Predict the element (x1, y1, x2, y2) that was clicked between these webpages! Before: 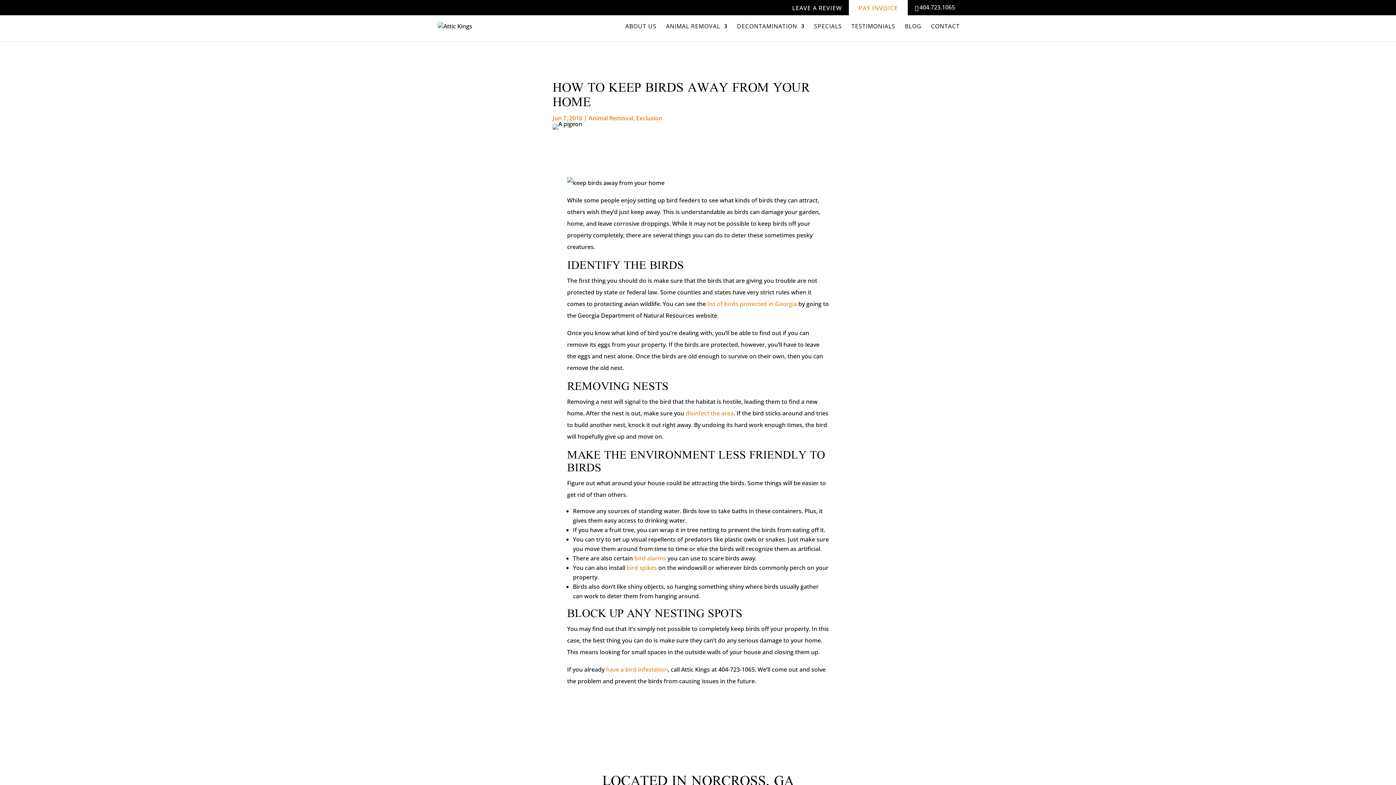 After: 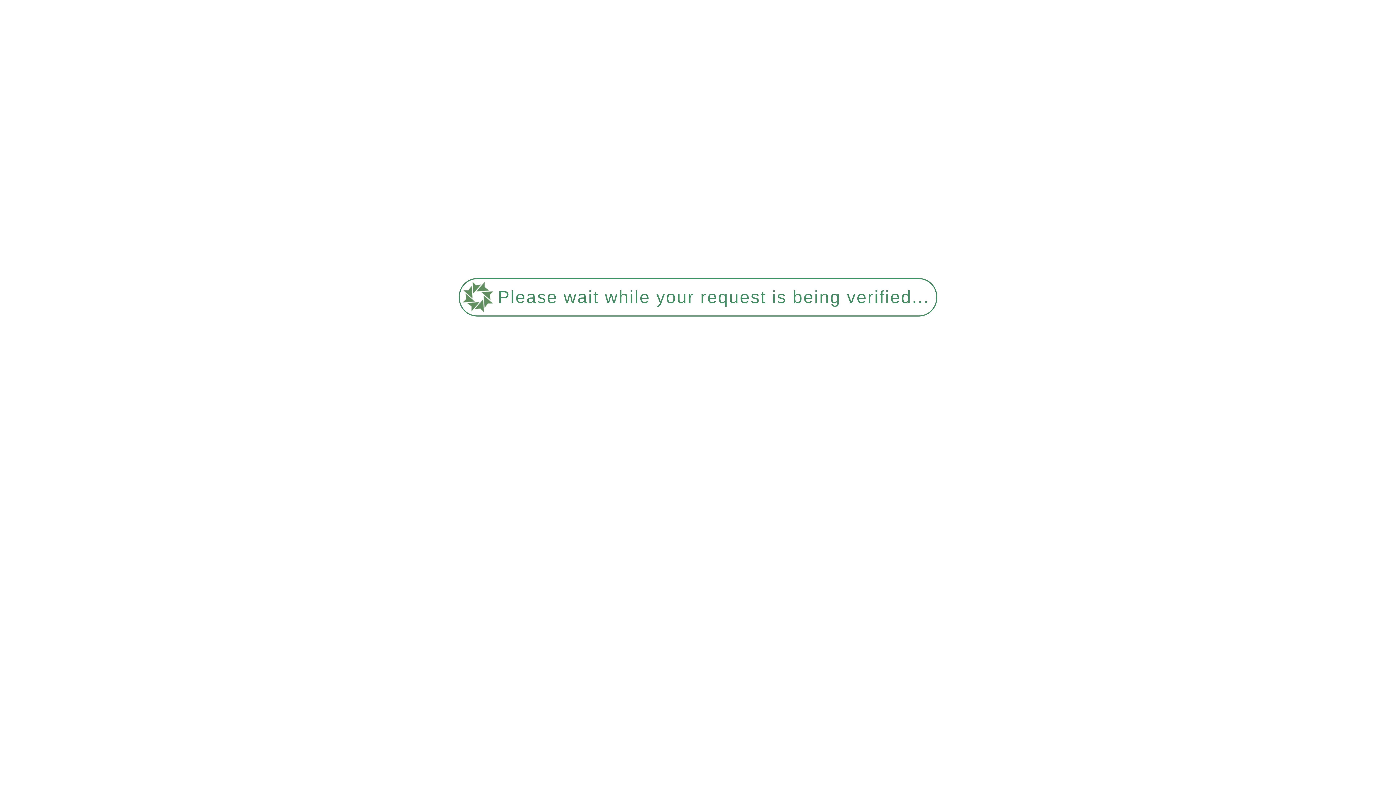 Action: bbox: (625, 23, 656, 41) label: ABOUT US